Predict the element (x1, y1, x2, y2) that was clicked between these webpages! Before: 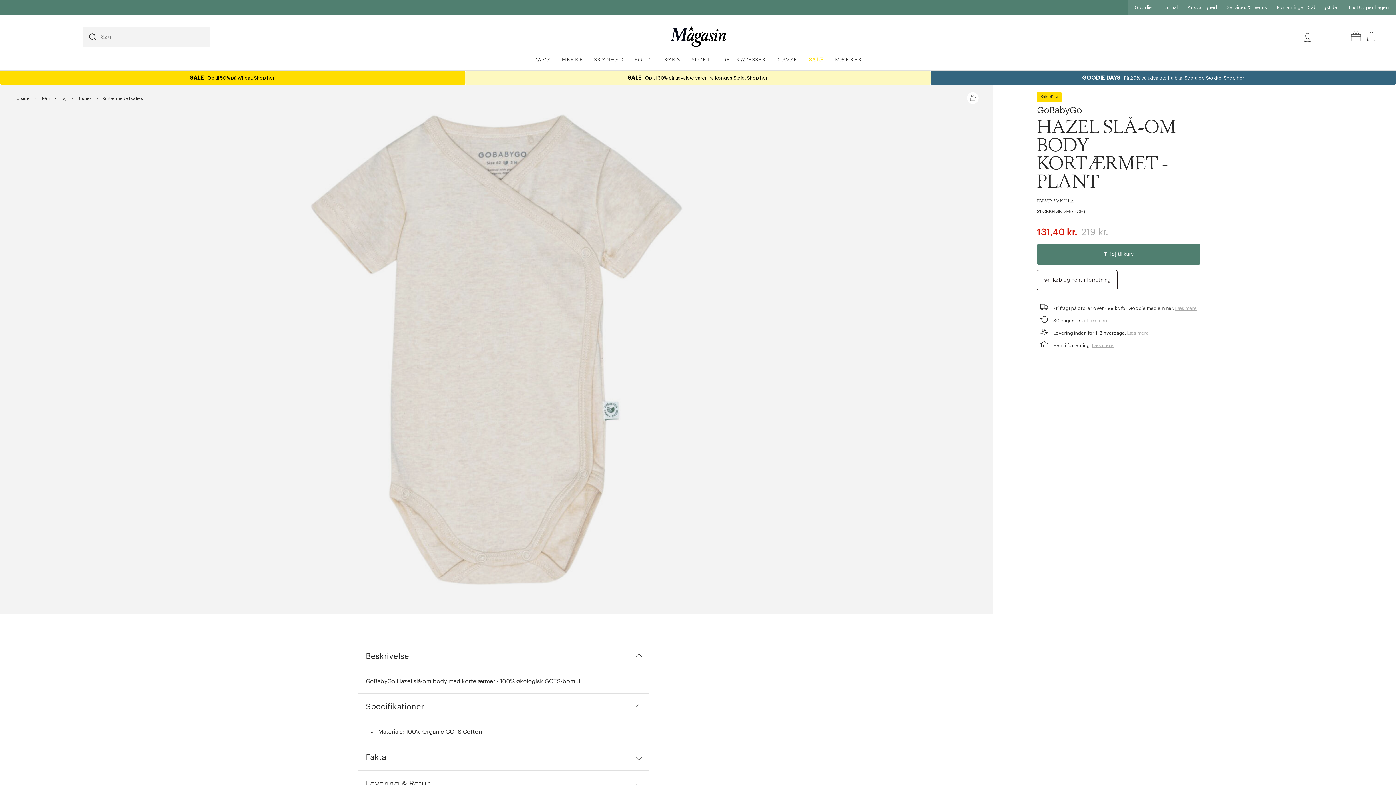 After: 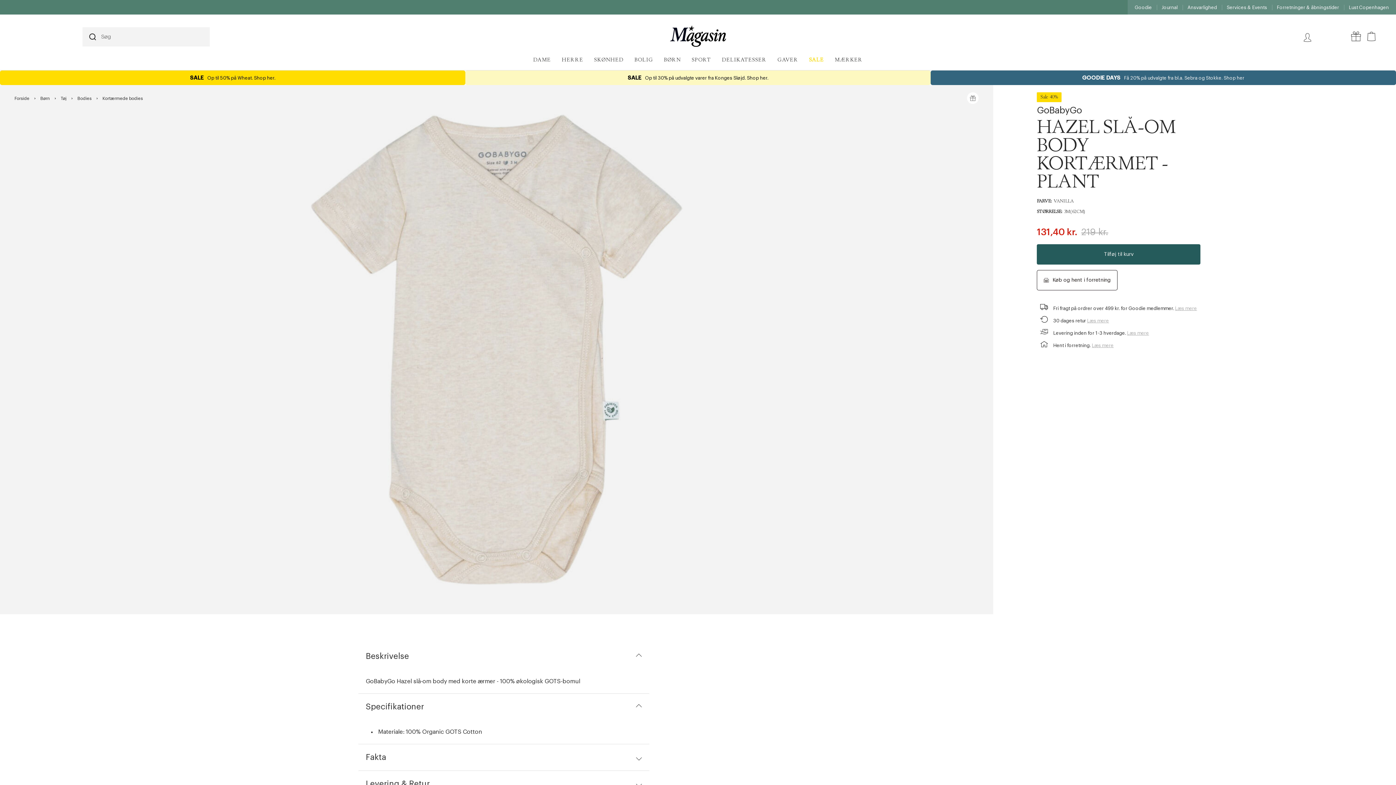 Action: bbox: (1037, 244, 1200, 264) label: Tilføj til kurv